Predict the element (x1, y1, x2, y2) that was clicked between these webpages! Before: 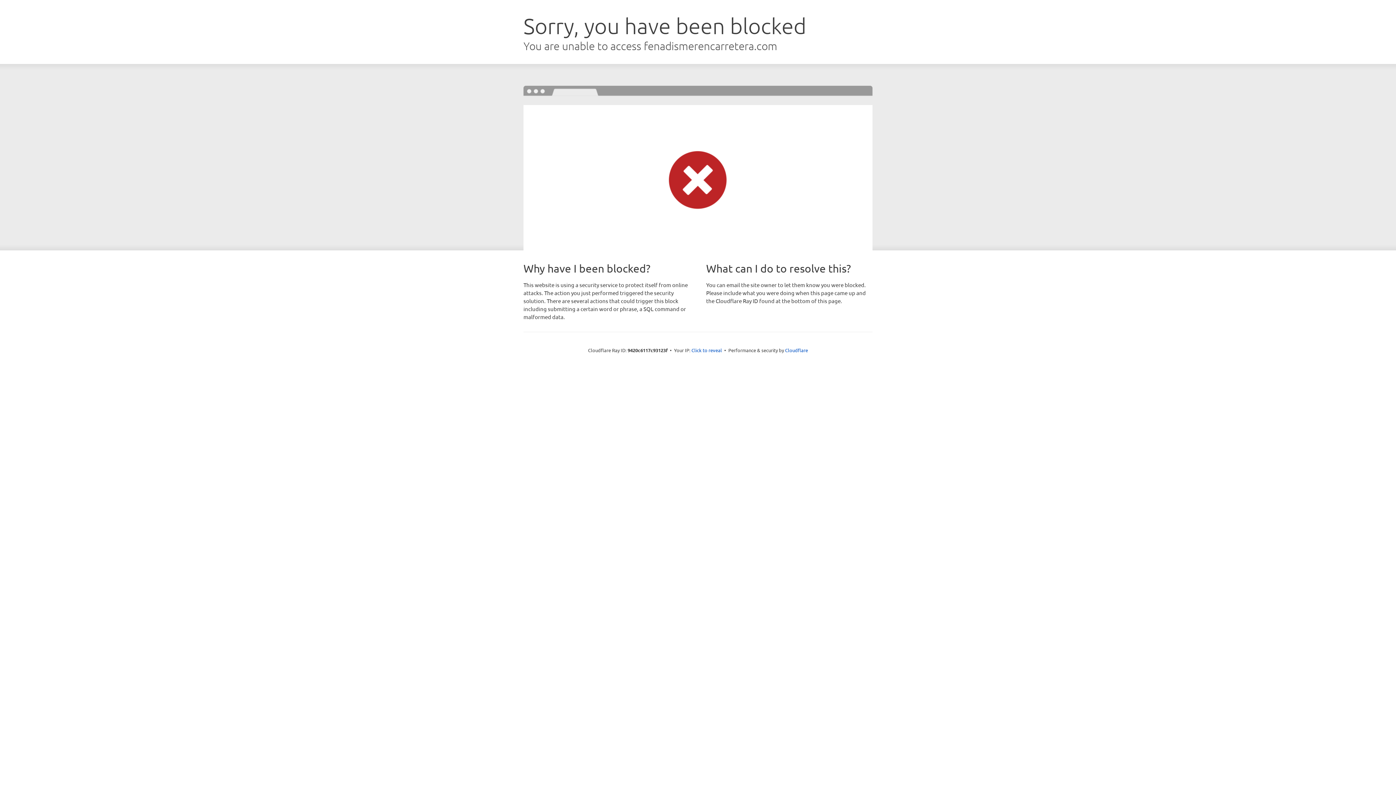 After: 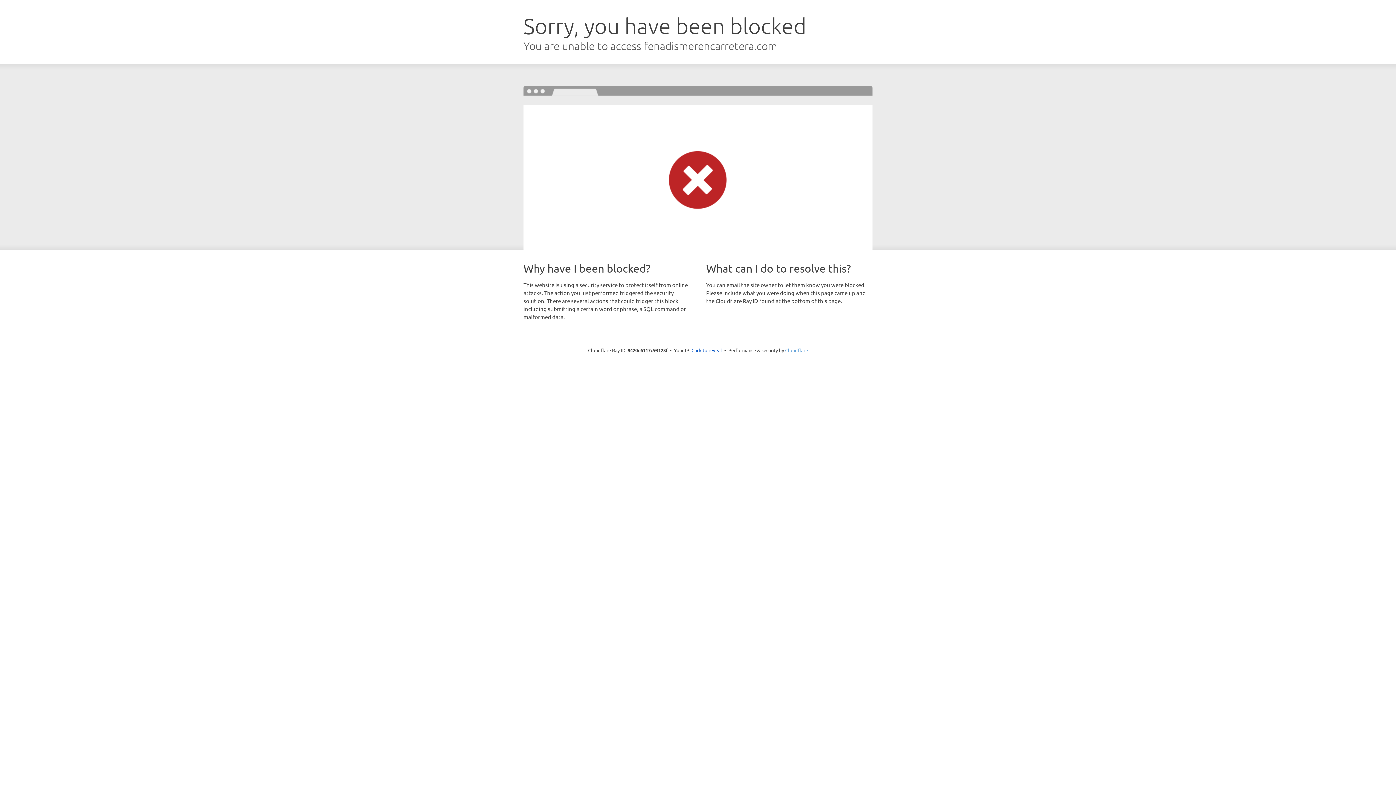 Action: label: Cloudflare bbox: (785, 347, 808, 353)